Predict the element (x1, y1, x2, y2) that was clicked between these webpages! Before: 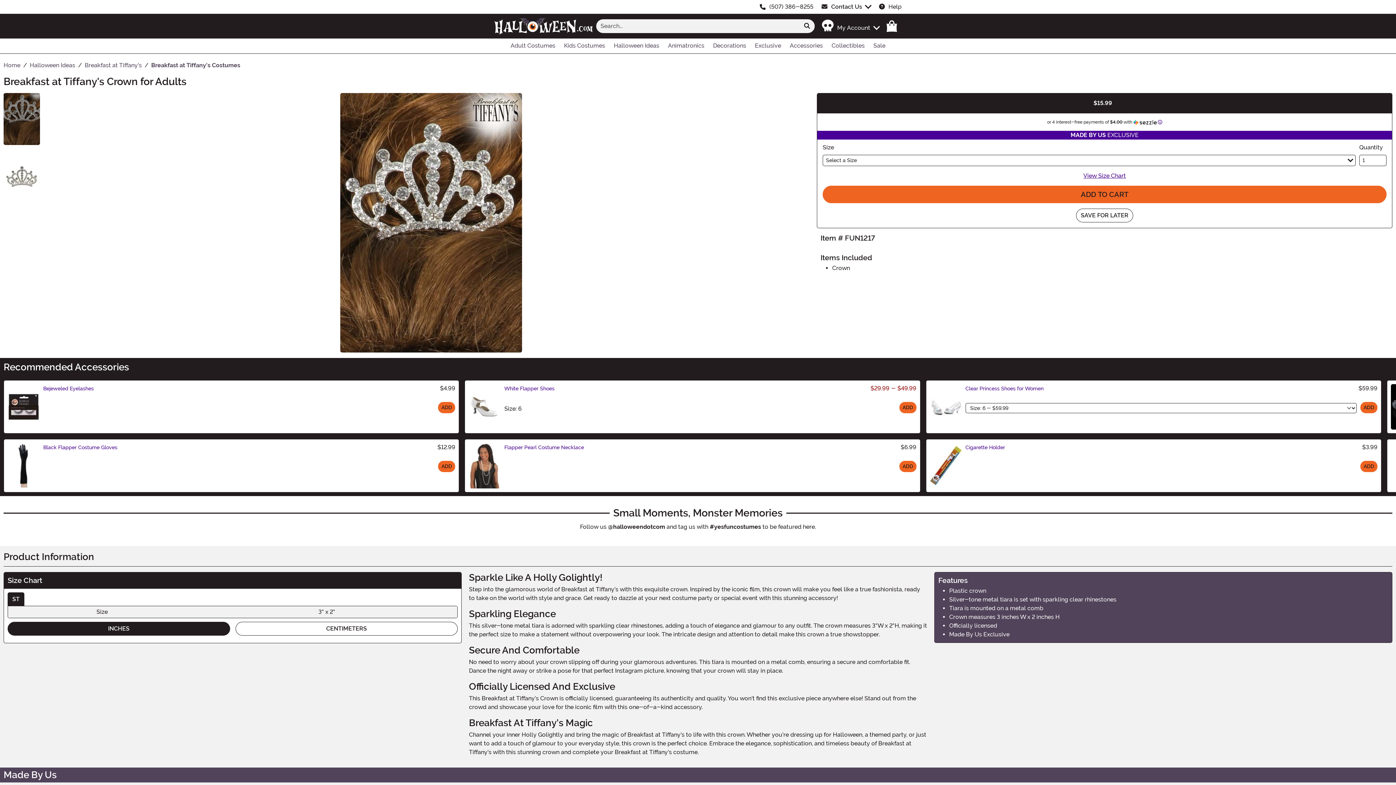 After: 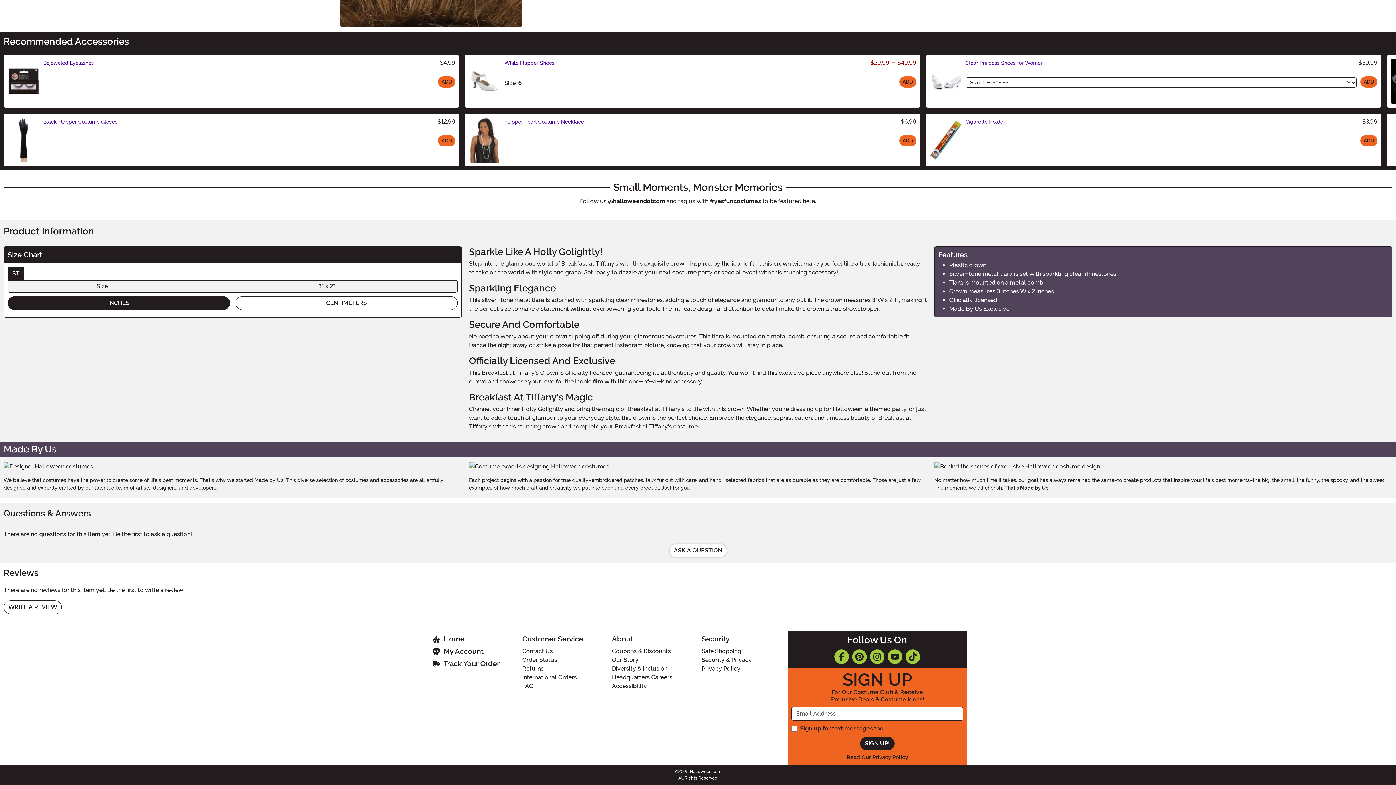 Action: label: View Size Chart bbox: (1083, 172, 1126, 179)